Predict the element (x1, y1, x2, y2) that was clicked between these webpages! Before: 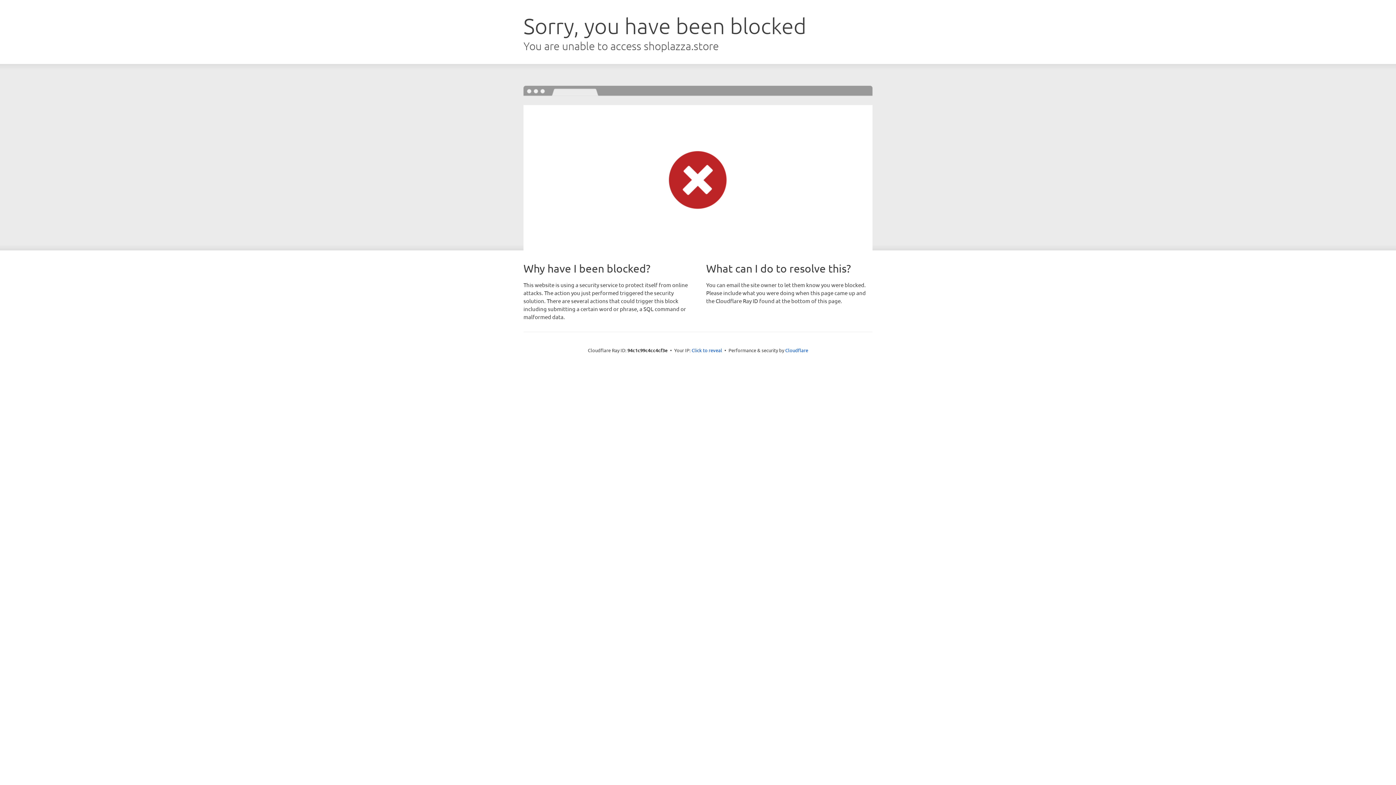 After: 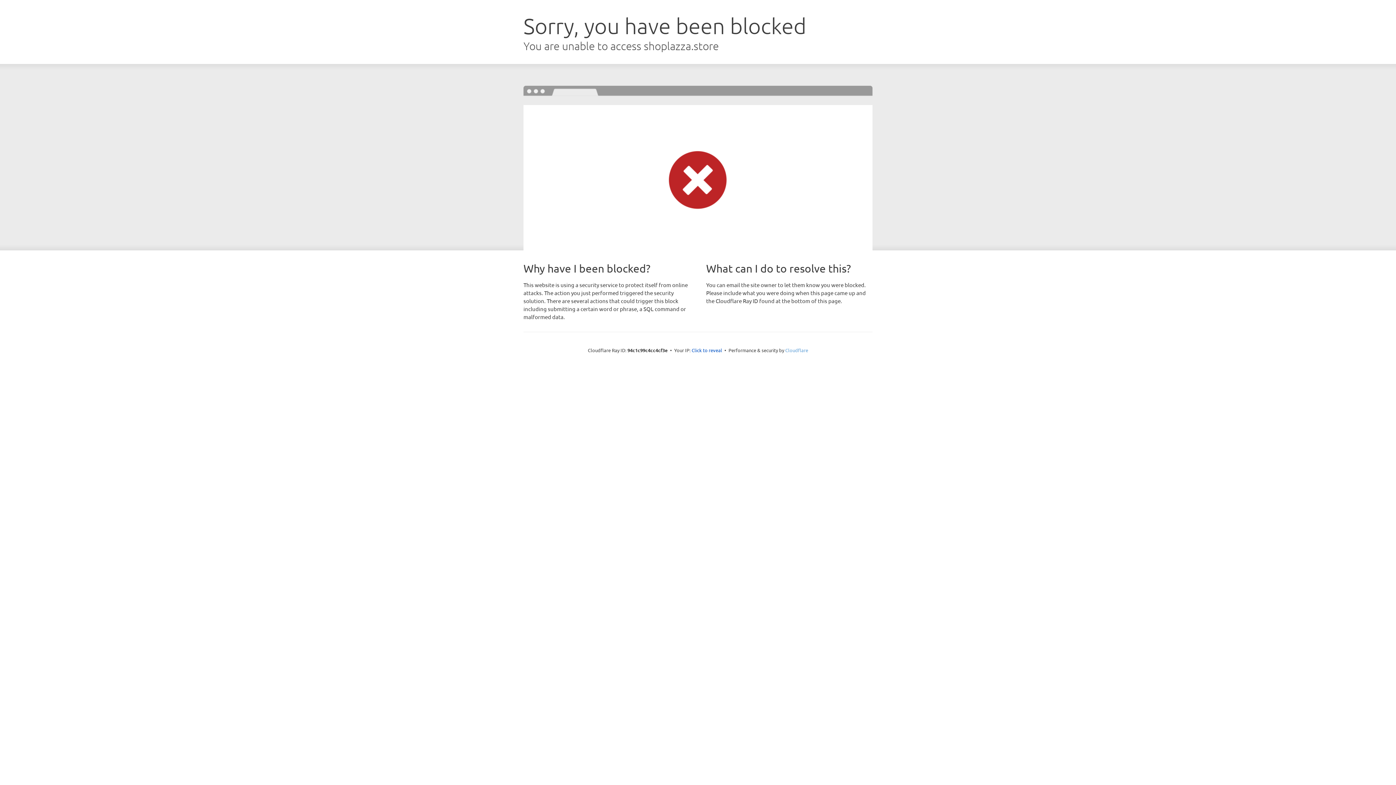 Action: bbox: (785, 347, 808, 353) label: Cloudflare